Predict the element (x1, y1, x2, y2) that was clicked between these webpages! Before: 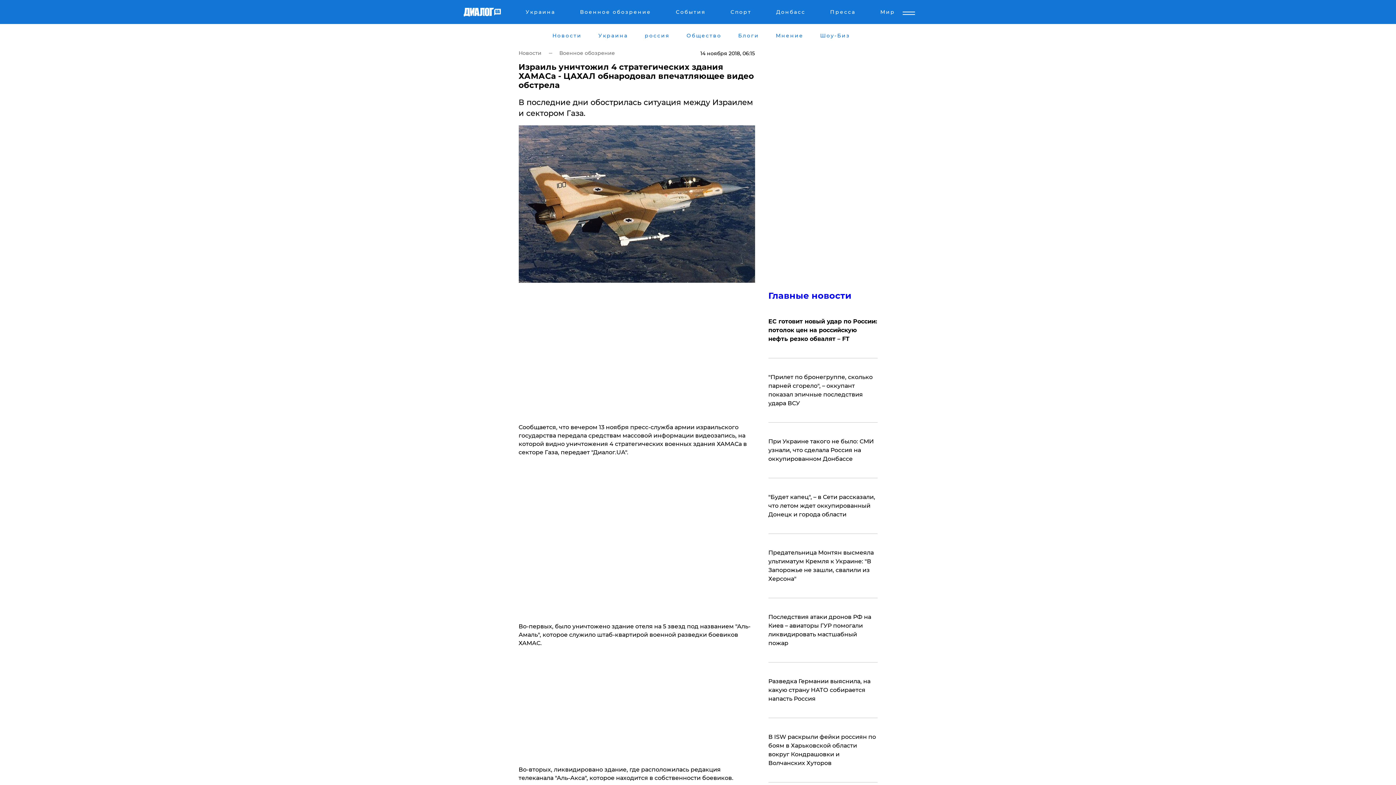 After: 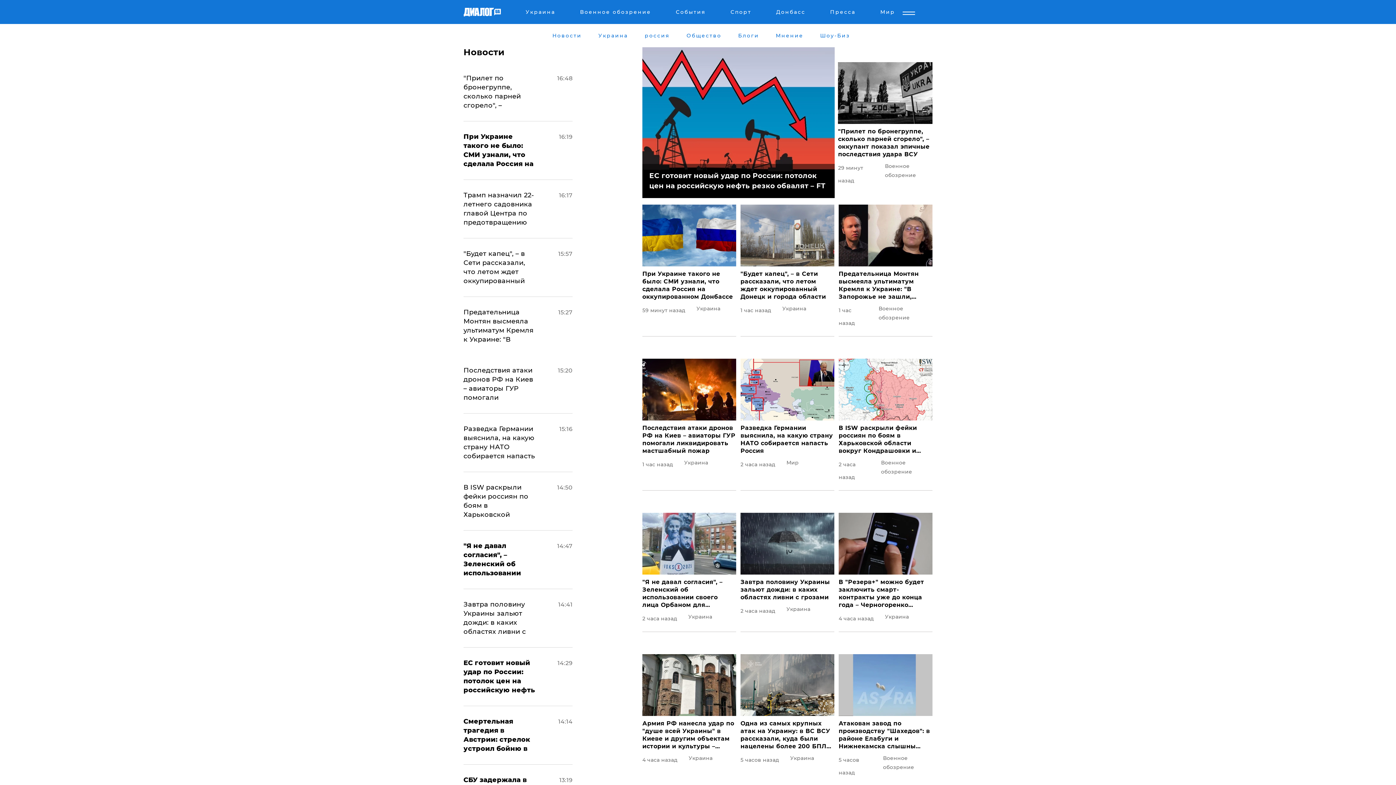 Action: bbox: (463, 7, 501, 16)